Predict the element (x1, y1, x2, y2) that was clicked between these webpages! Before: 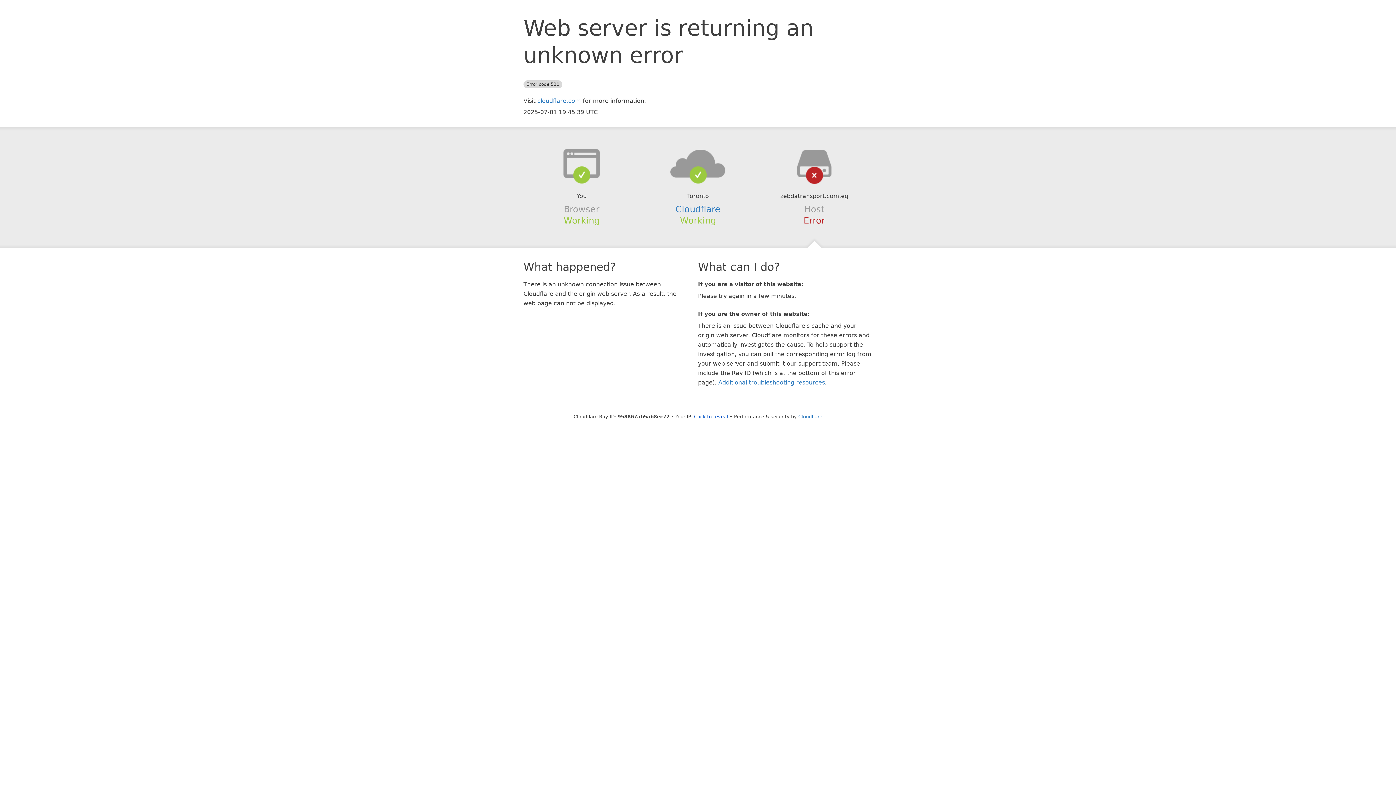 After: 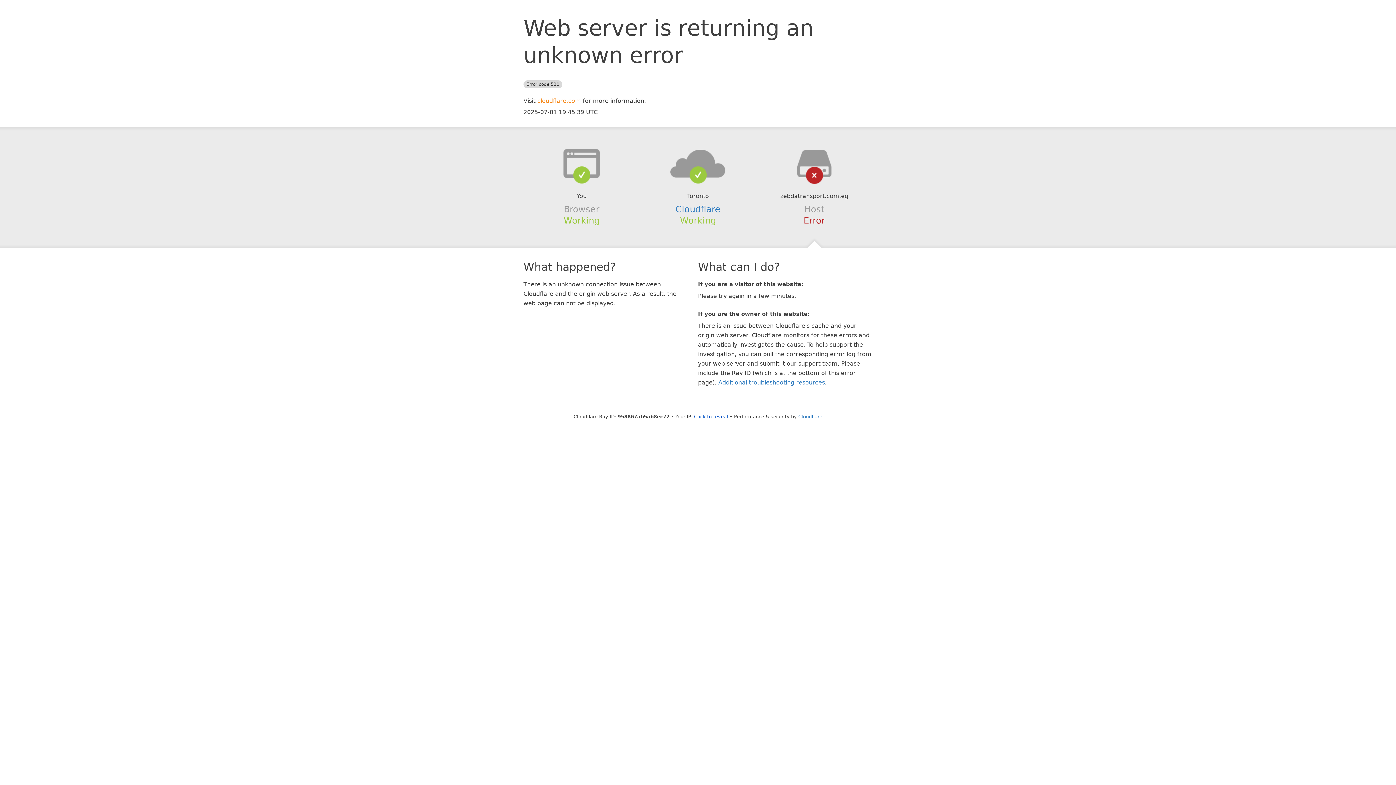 Action: label: cloudflare.com bbox: (537, 97, 581, 104)